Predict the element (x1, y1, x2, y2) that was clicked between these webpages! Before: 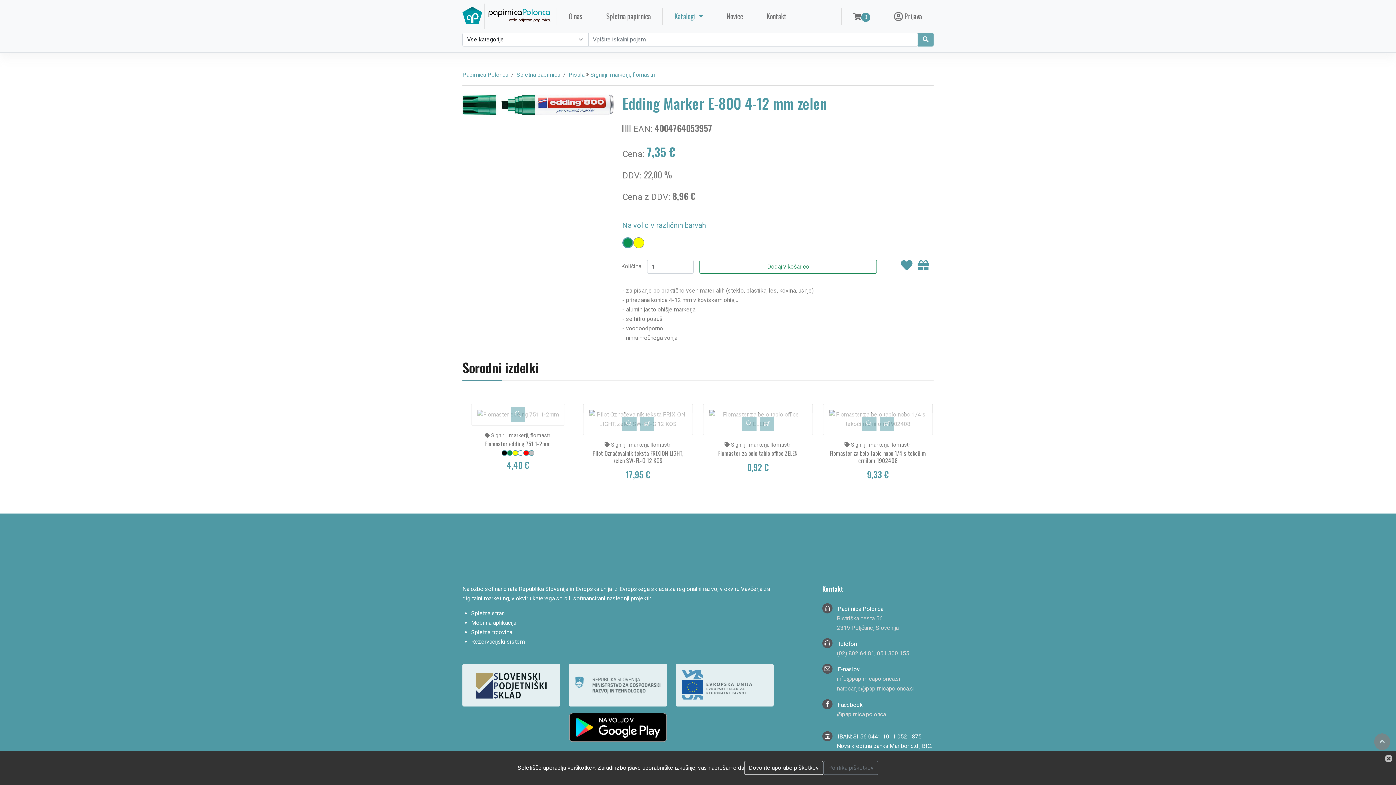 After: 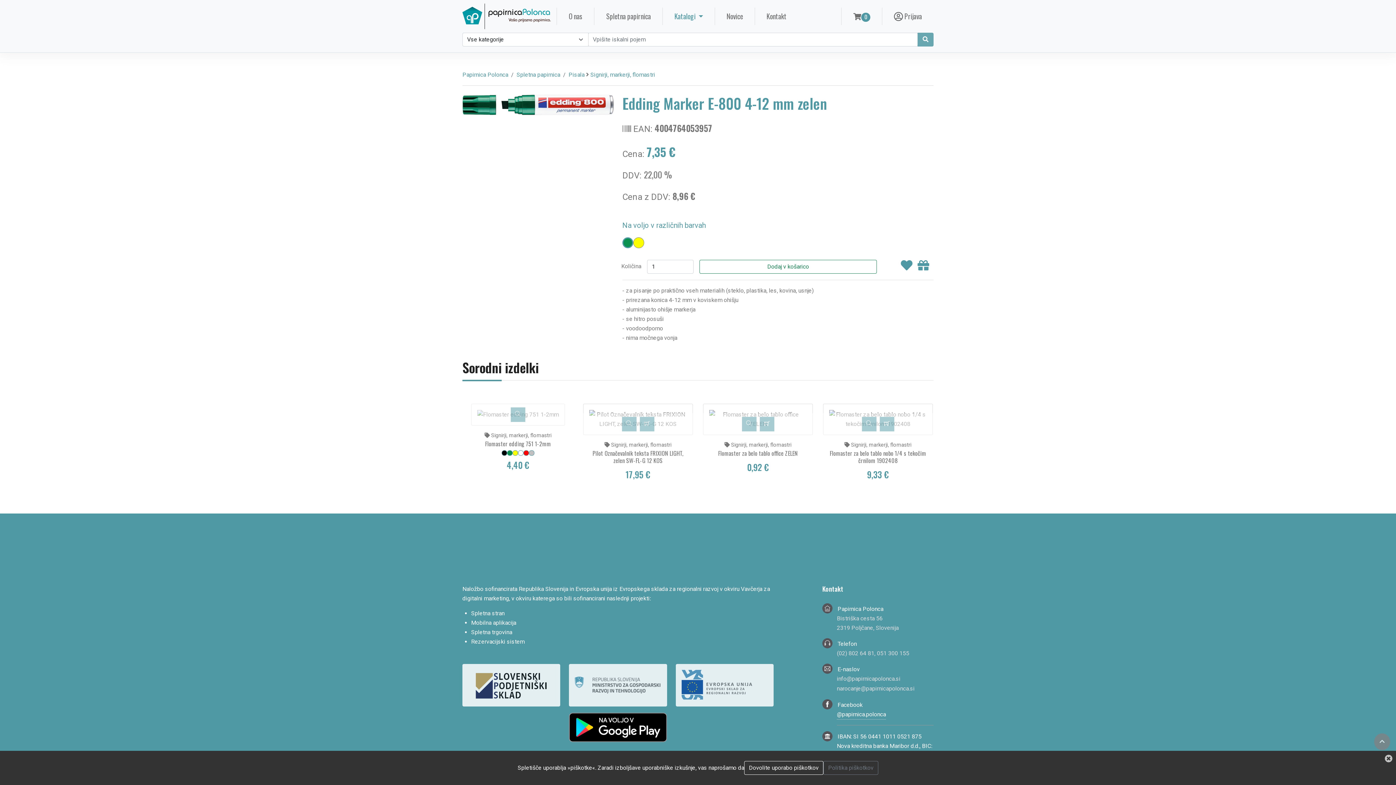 Action: label: @papirnica.polonca bbox: (837, 710, 886, 720)